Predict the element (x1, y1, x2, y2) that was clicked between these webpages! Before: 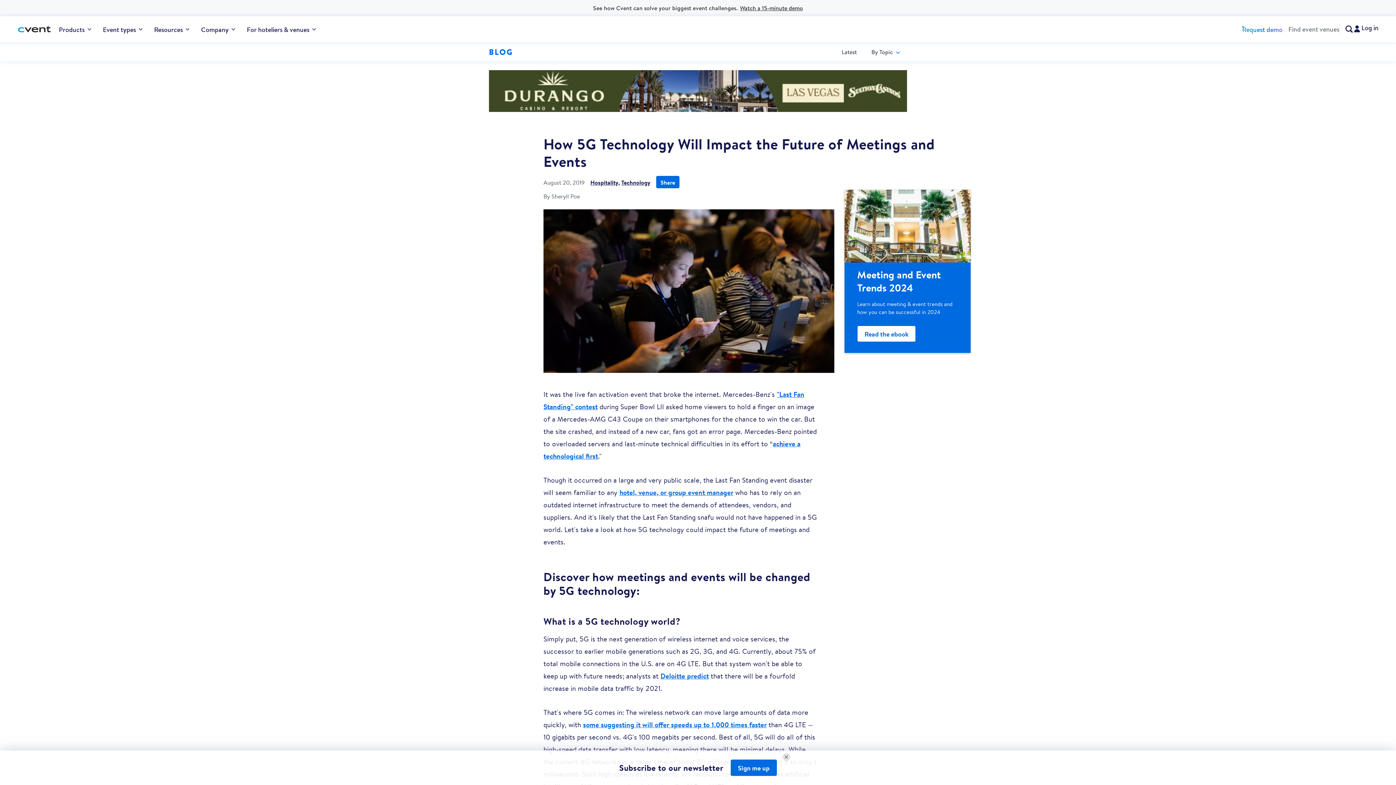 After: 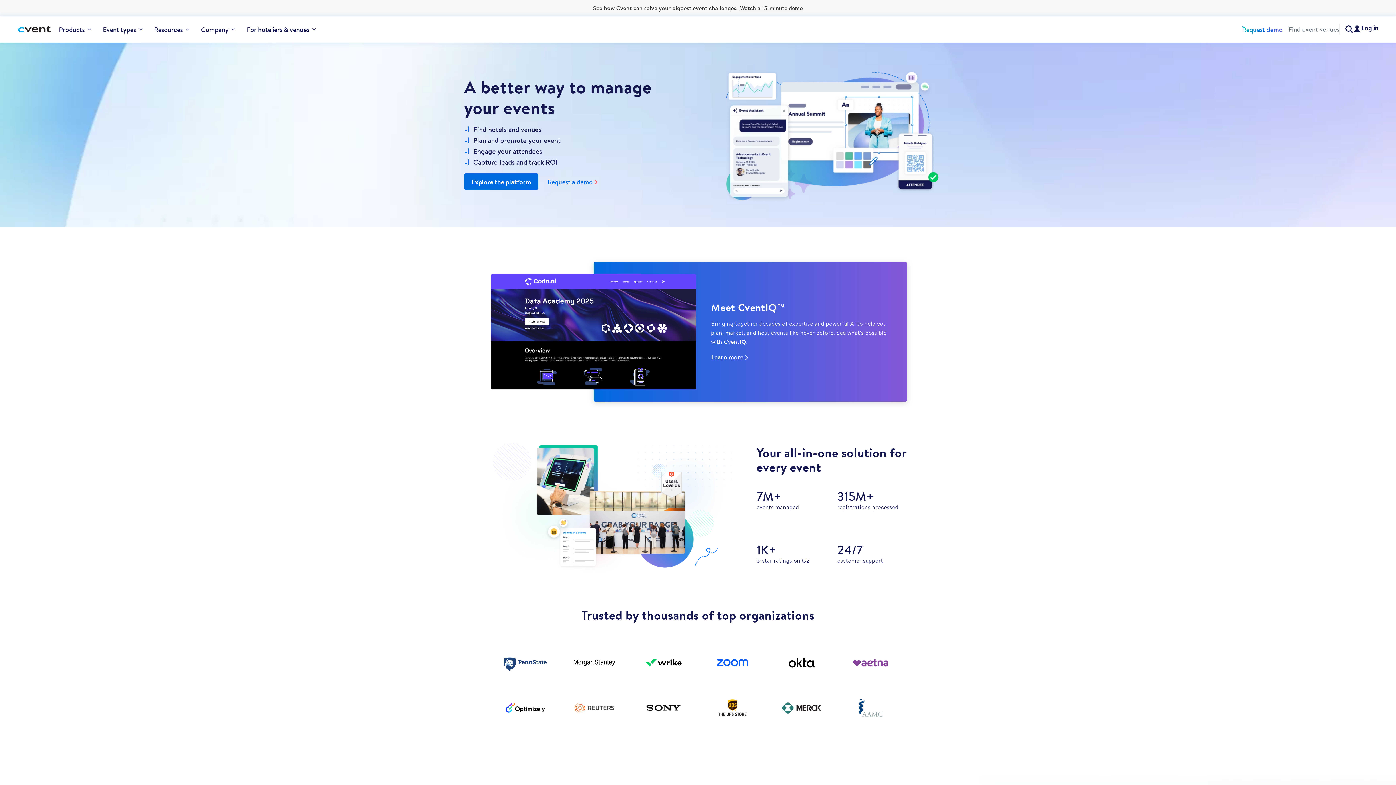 Action: bbox: (17, 24, 53, 34) label: Cvent home